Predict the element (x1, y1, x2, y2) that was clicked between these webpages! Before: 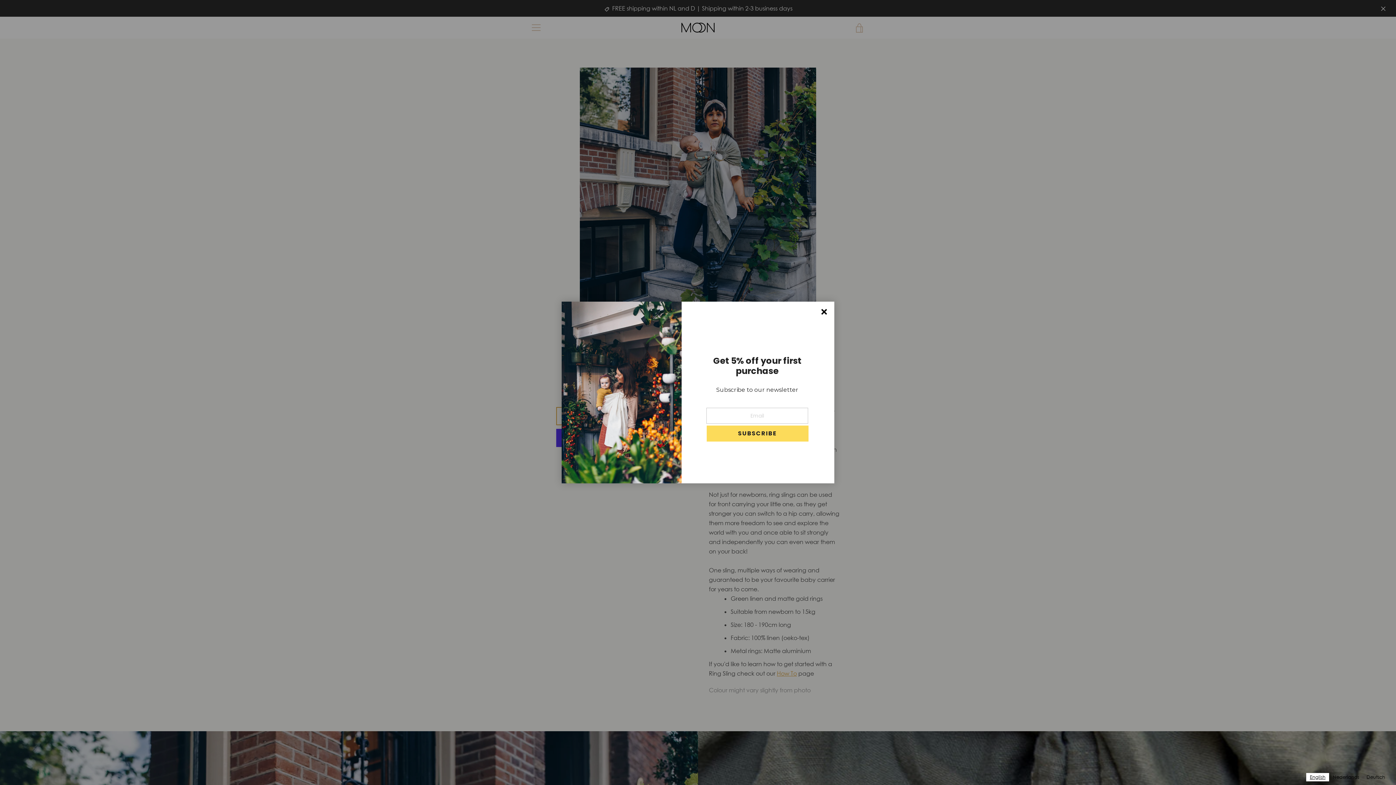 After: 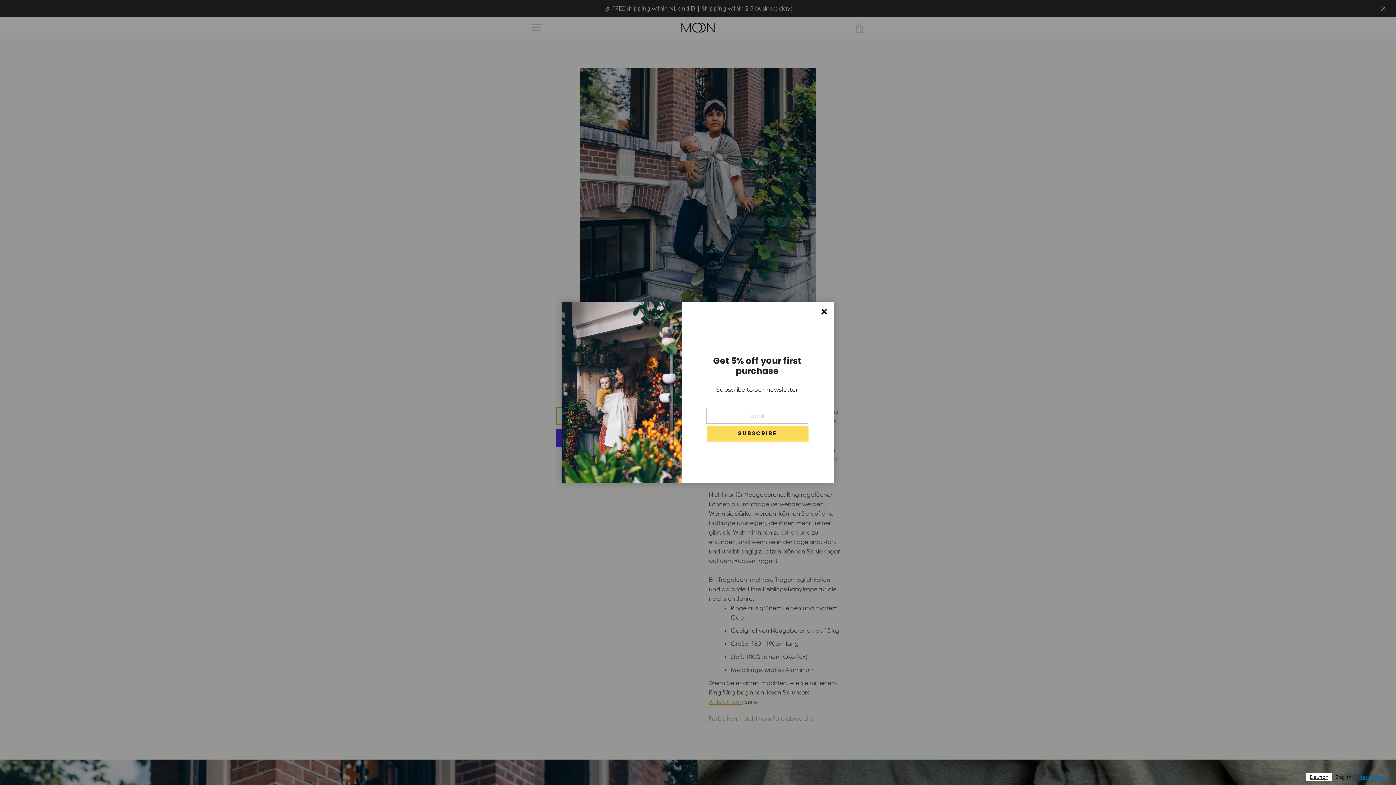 Action: bbox: (1363, 773, 1389, 781) label: Deutsch